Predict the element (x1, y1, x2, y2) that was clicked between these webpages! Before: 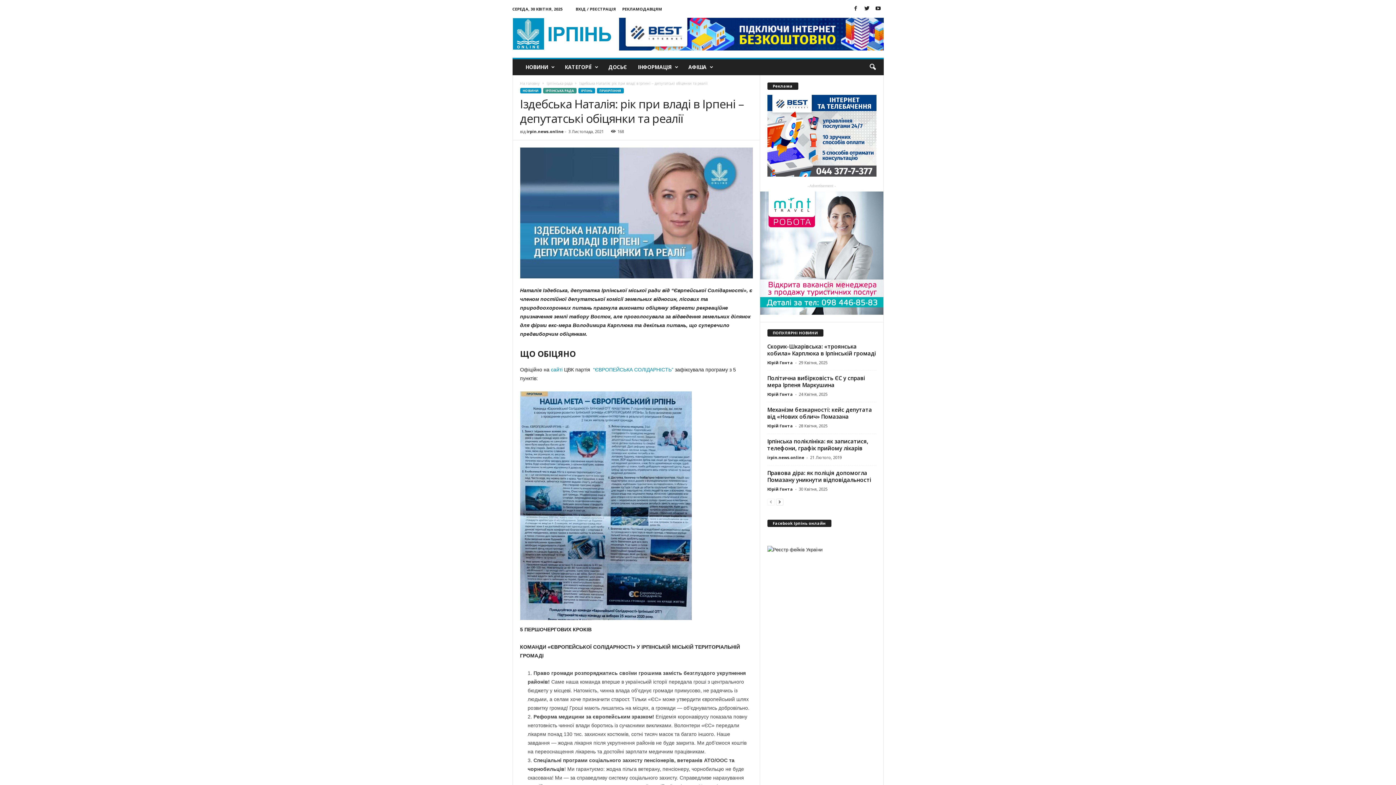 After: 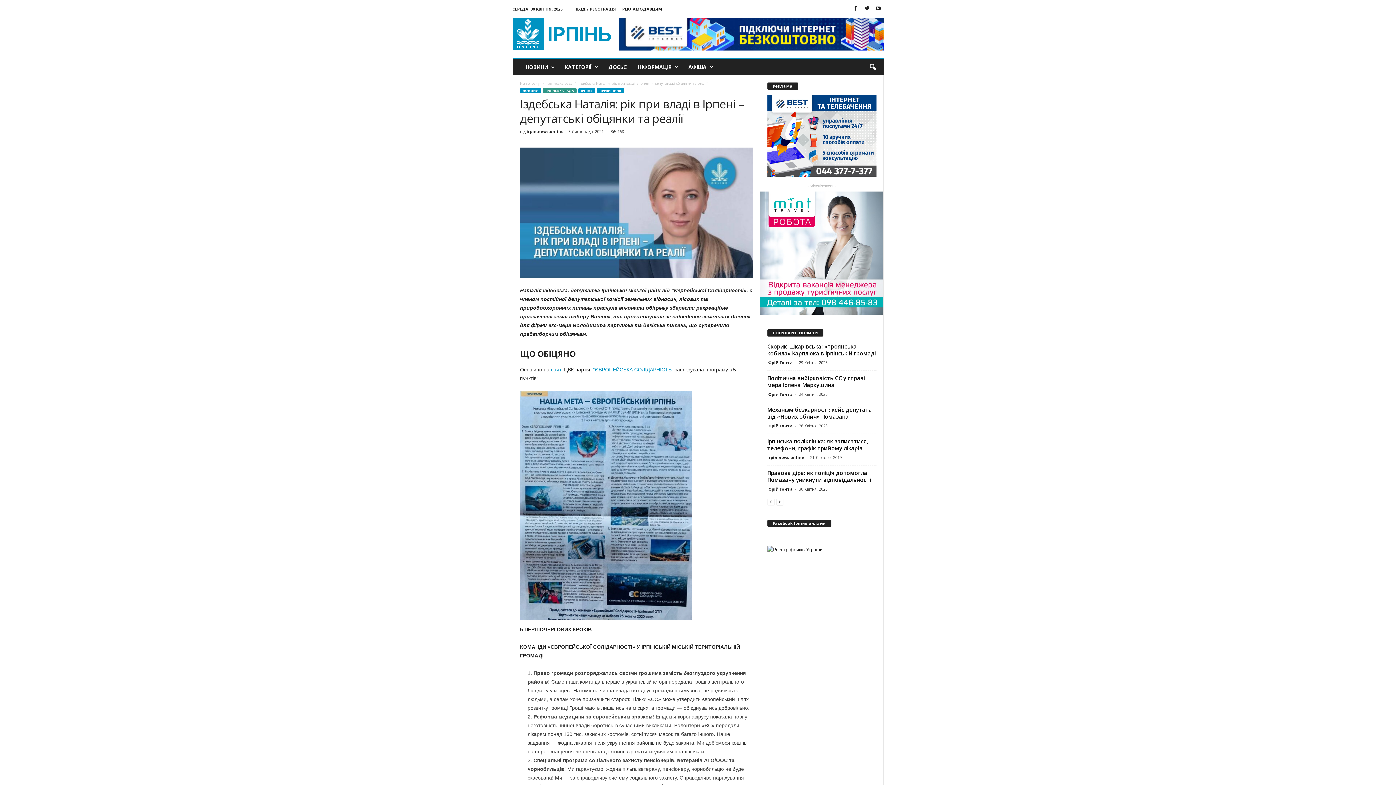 Action: bbox: (760, 191, 883, 314)